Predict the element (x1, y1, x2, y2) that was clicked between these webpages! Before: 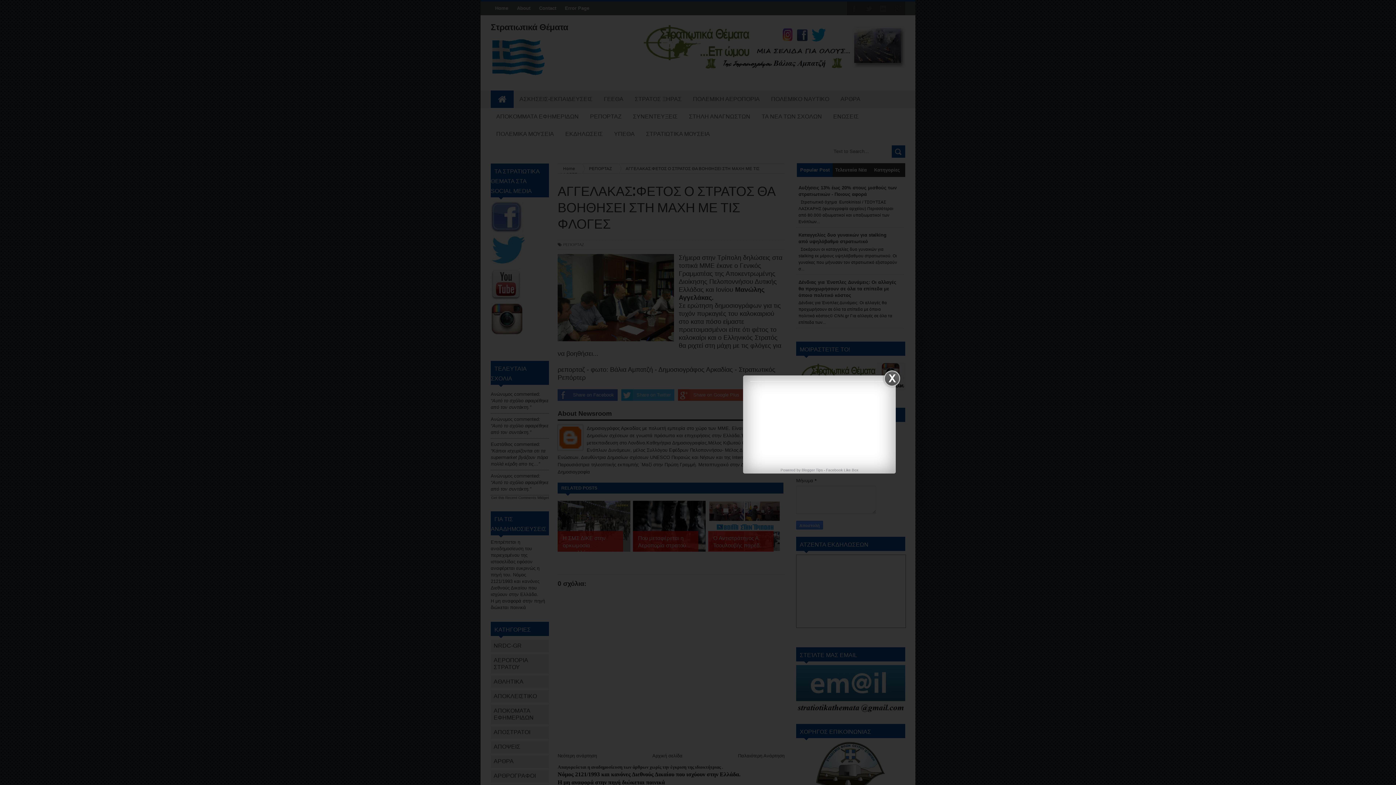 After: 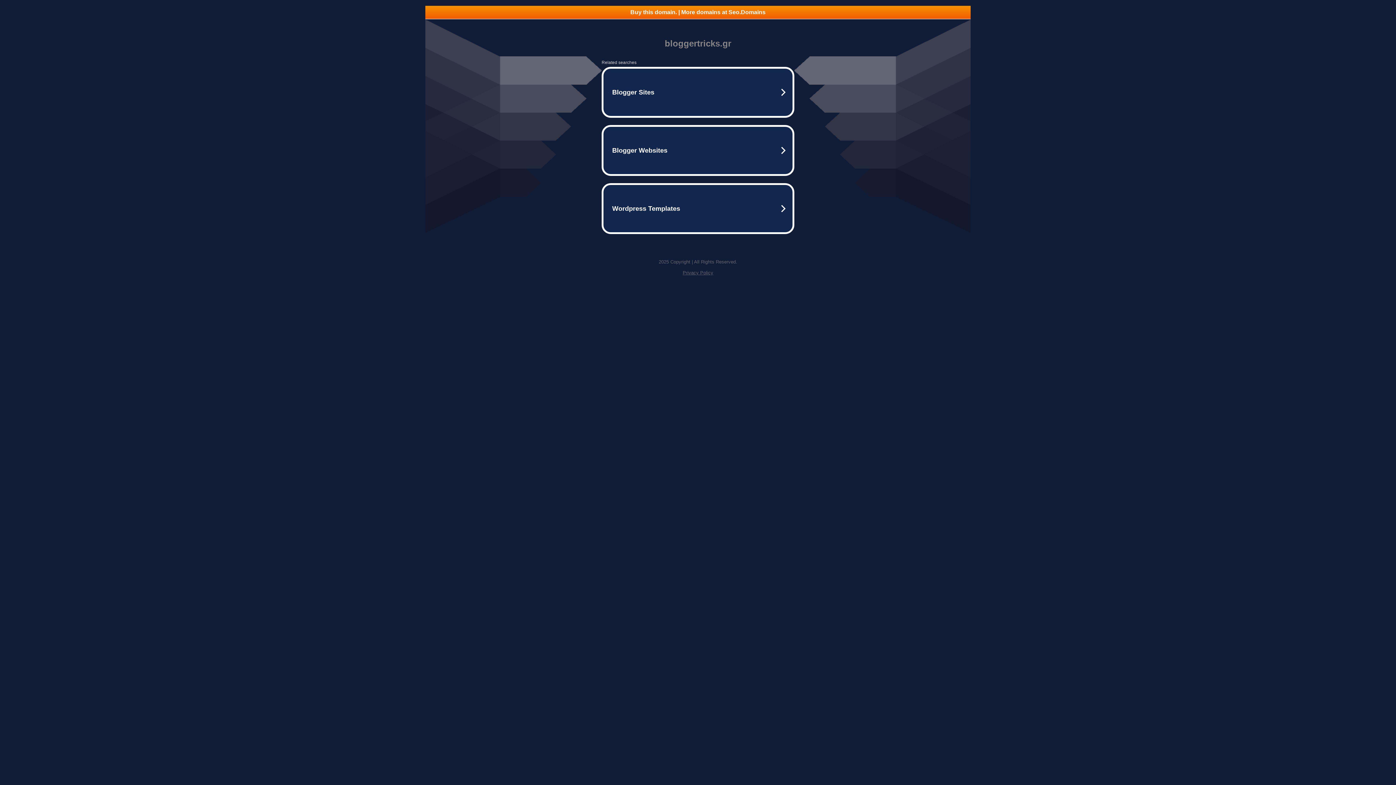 Action: label: Facebook Like Box bbox: (826, 468, 858, 472)